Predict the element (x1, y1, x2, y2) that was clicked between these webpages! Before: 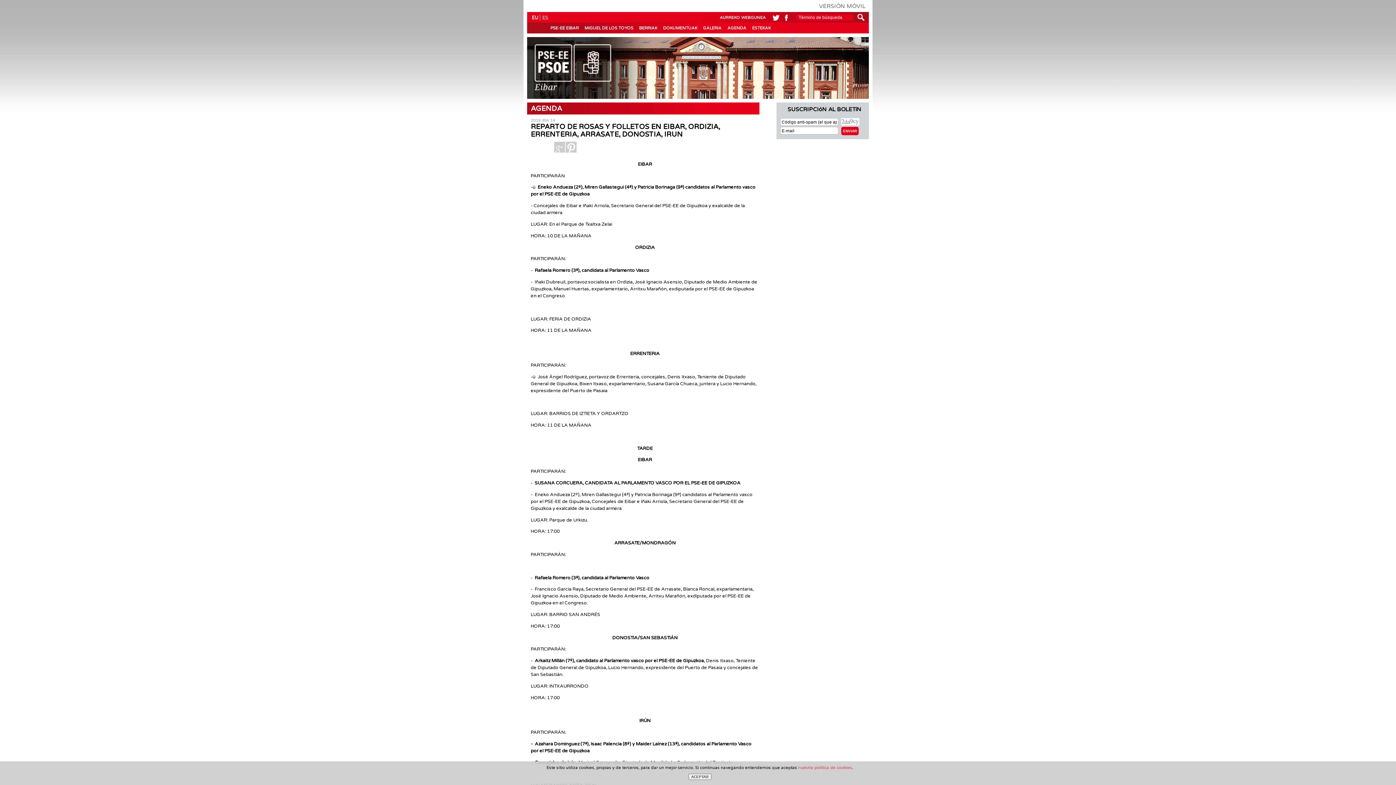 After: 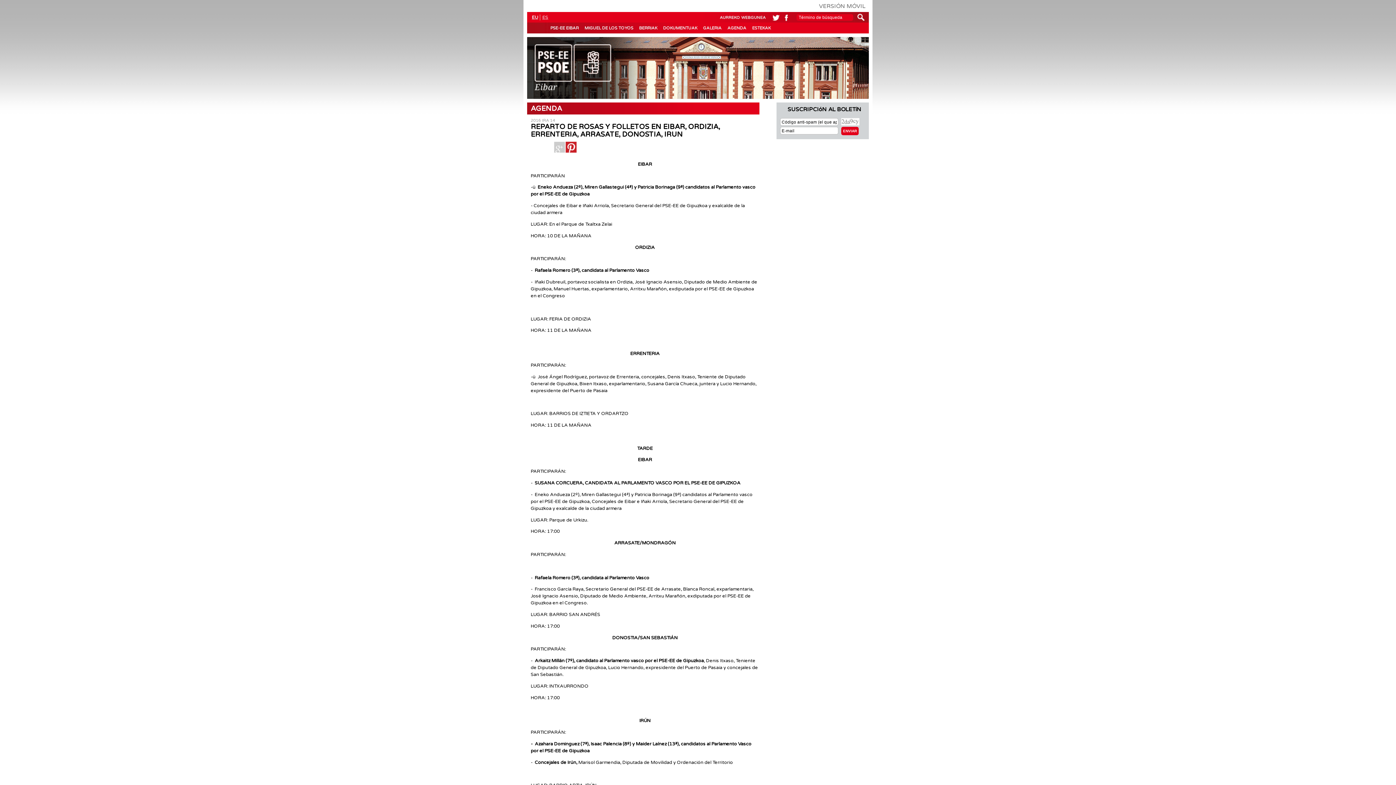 Action: bbox: (565, 141, 576, 152)